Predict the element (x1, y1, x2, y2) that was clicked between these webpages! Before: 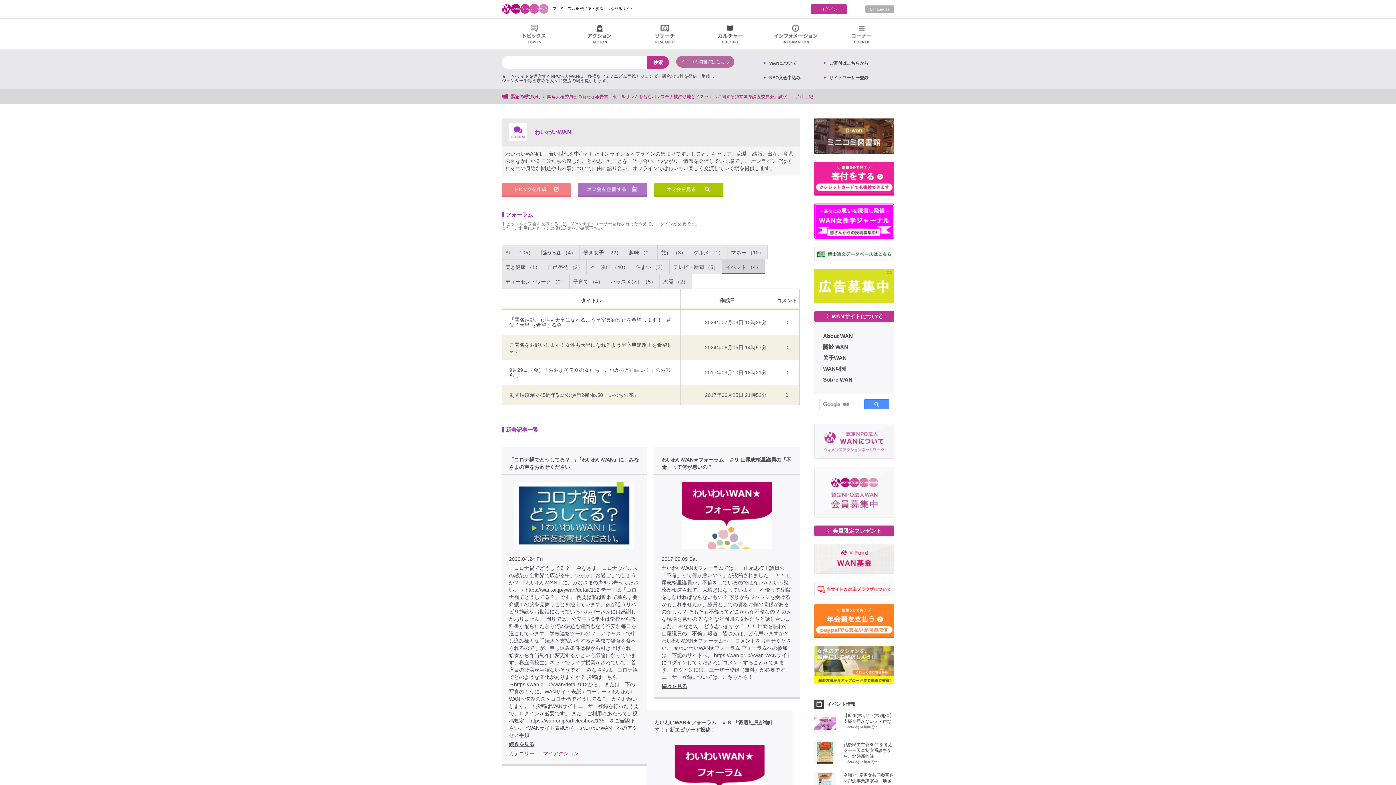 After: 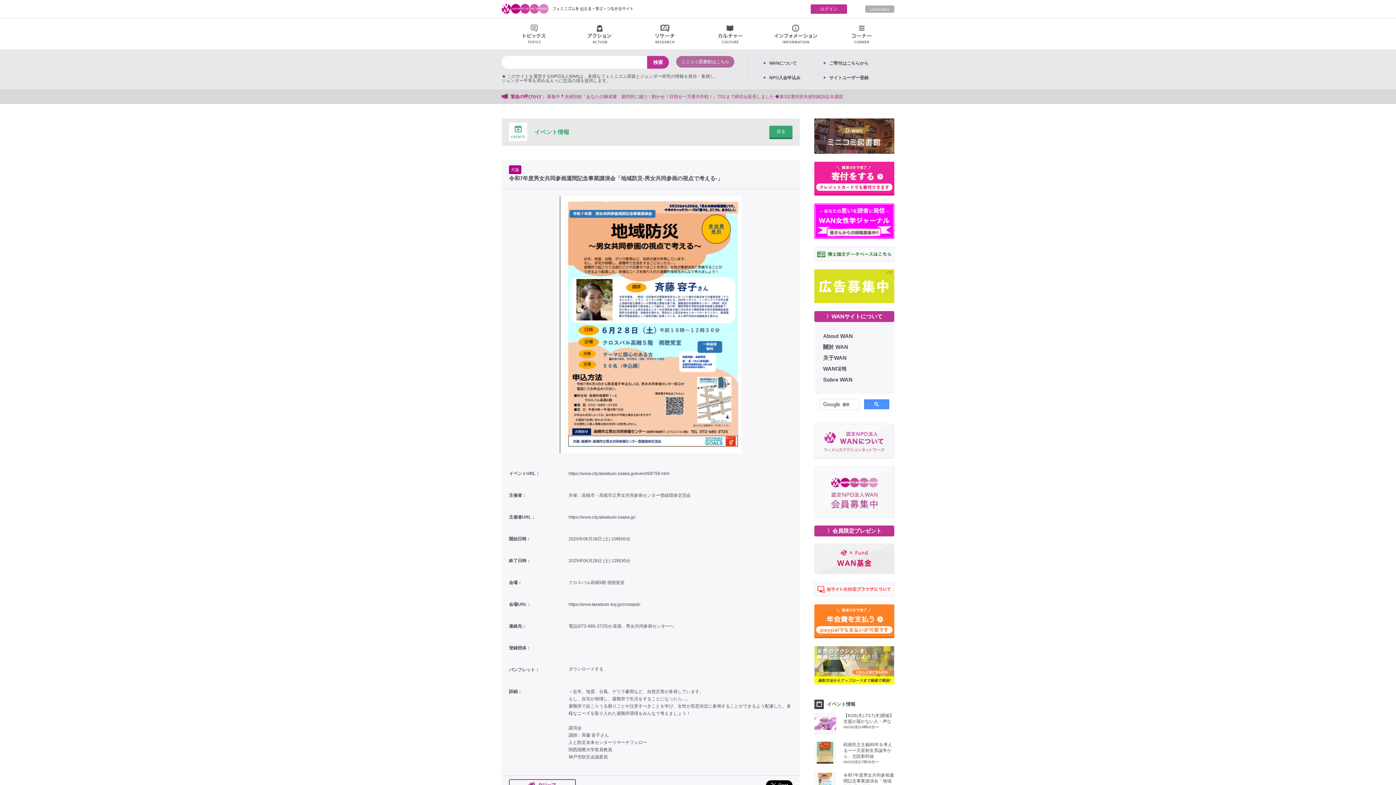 Action: bbox: (843, 772, 894, 790) label: 令和7年度男女共同参画週間記念事業講演会「地域防災-男女共同